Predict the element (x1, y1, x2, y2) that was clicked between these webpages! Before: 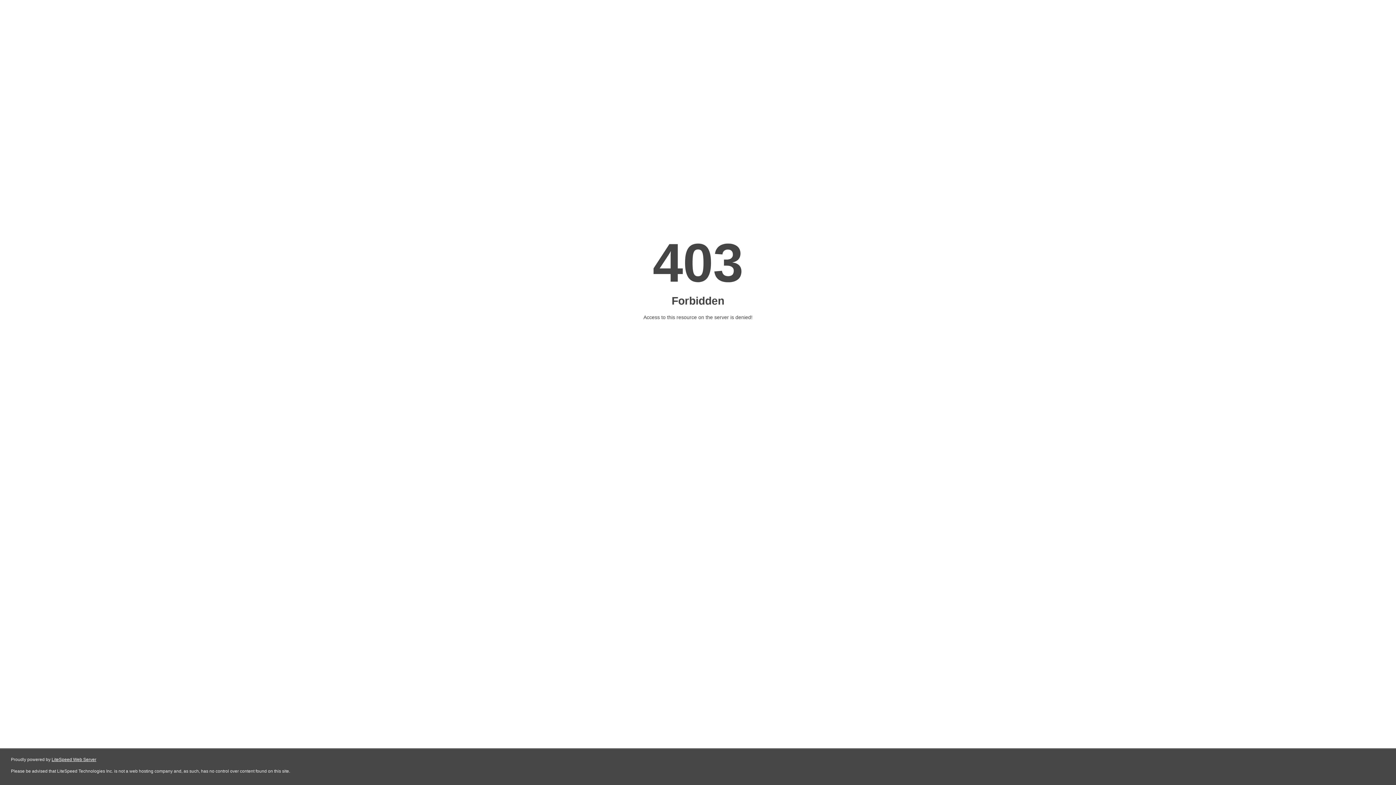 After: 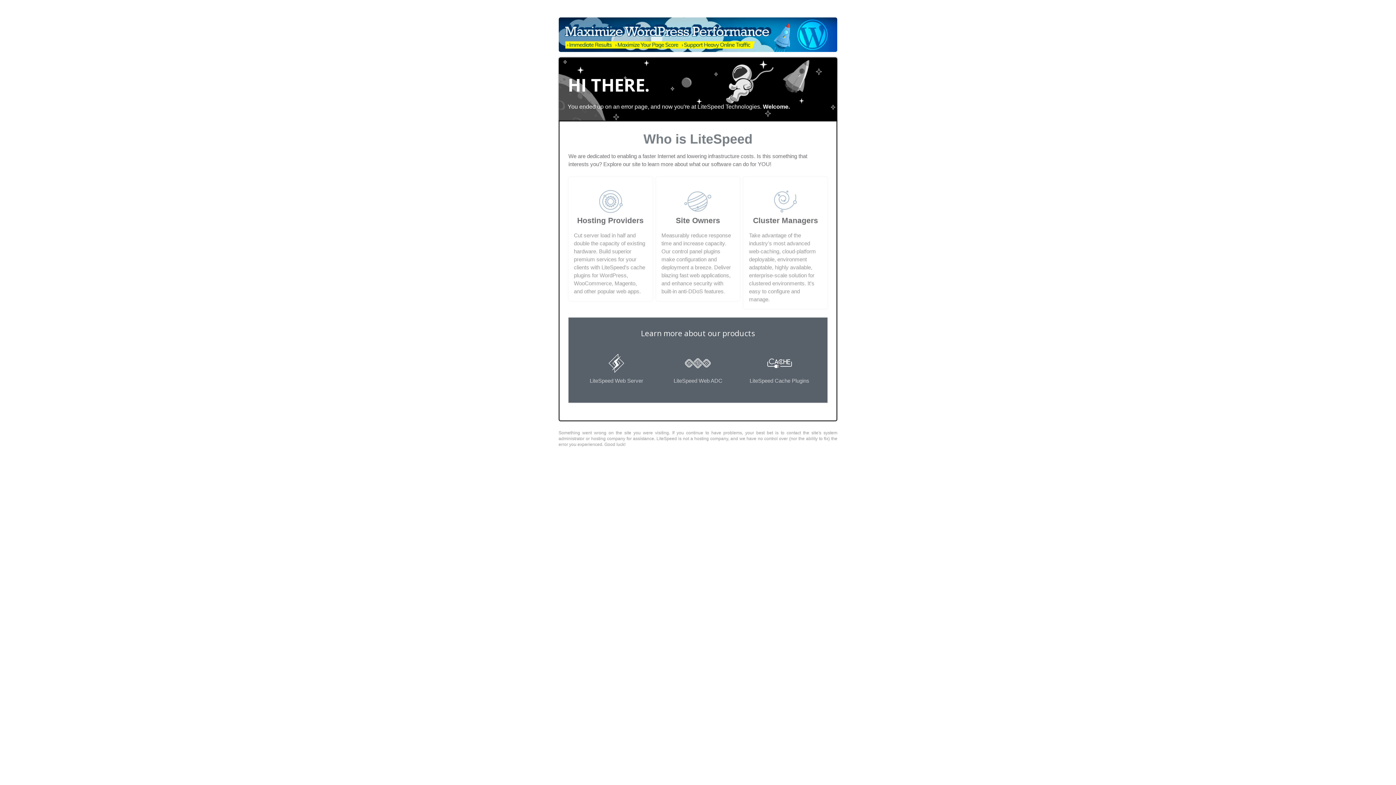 Action: bbox: (51, 757, 96, 762) label: LiteSpeed Web Server